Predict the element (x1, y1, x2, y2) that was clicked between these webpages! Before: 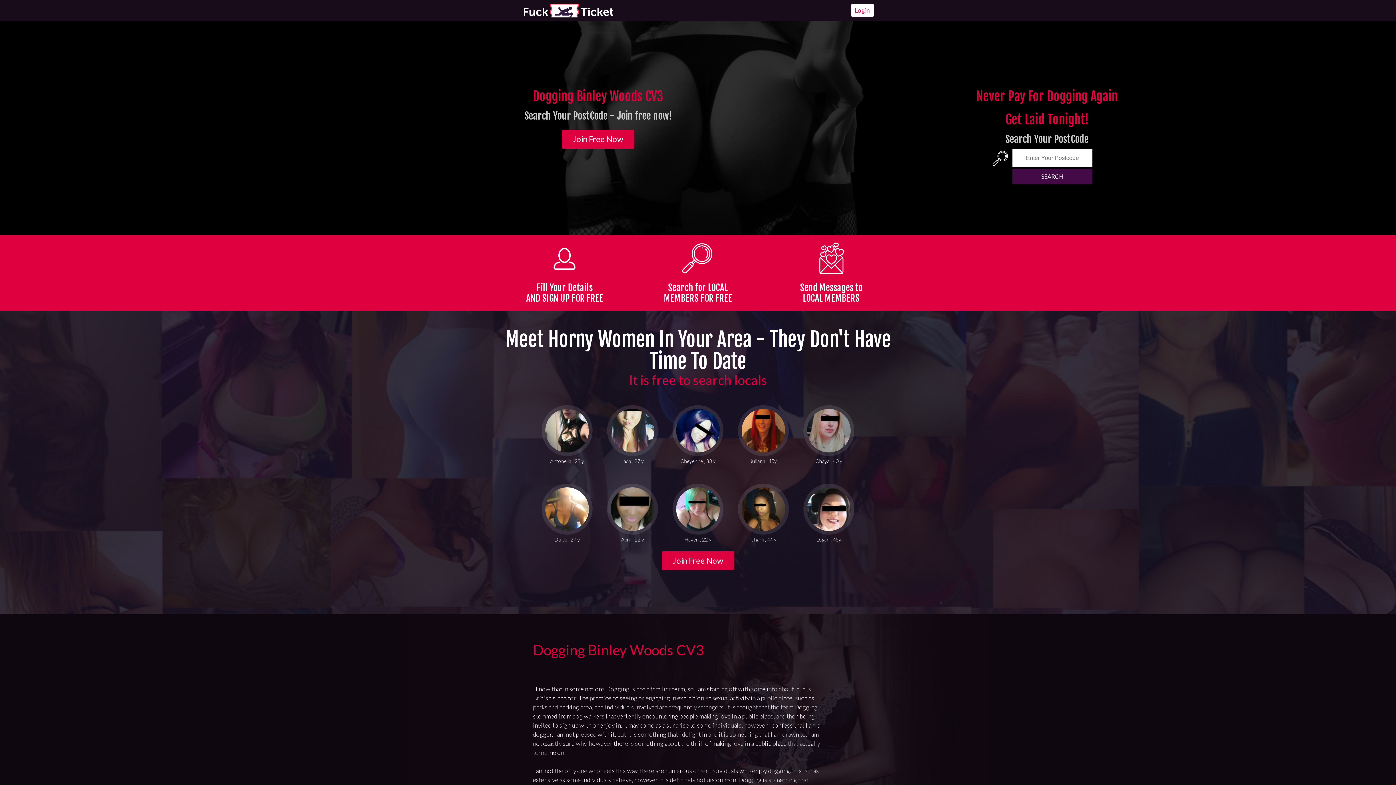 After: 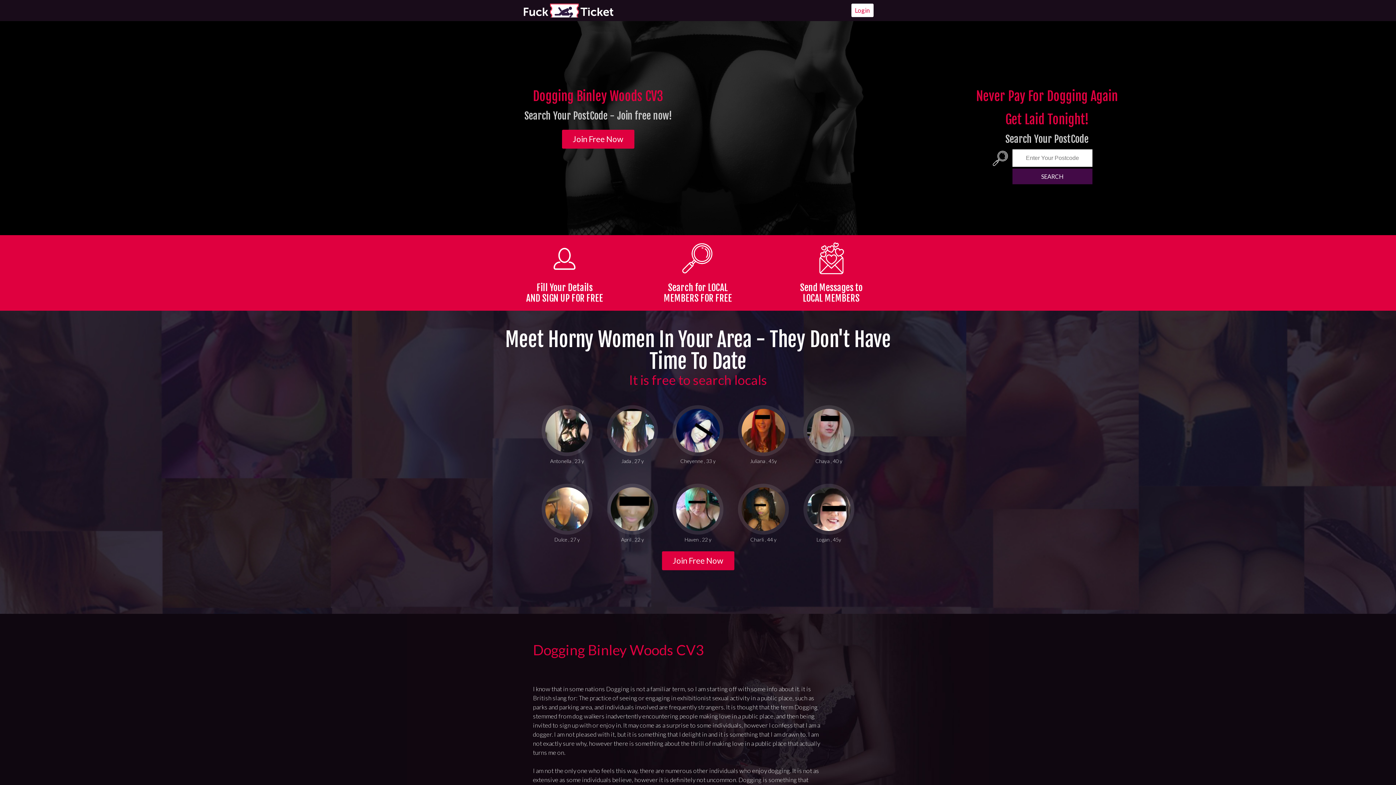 Action: bbox: (1012, 168, 1092, 184) label: SEARCH